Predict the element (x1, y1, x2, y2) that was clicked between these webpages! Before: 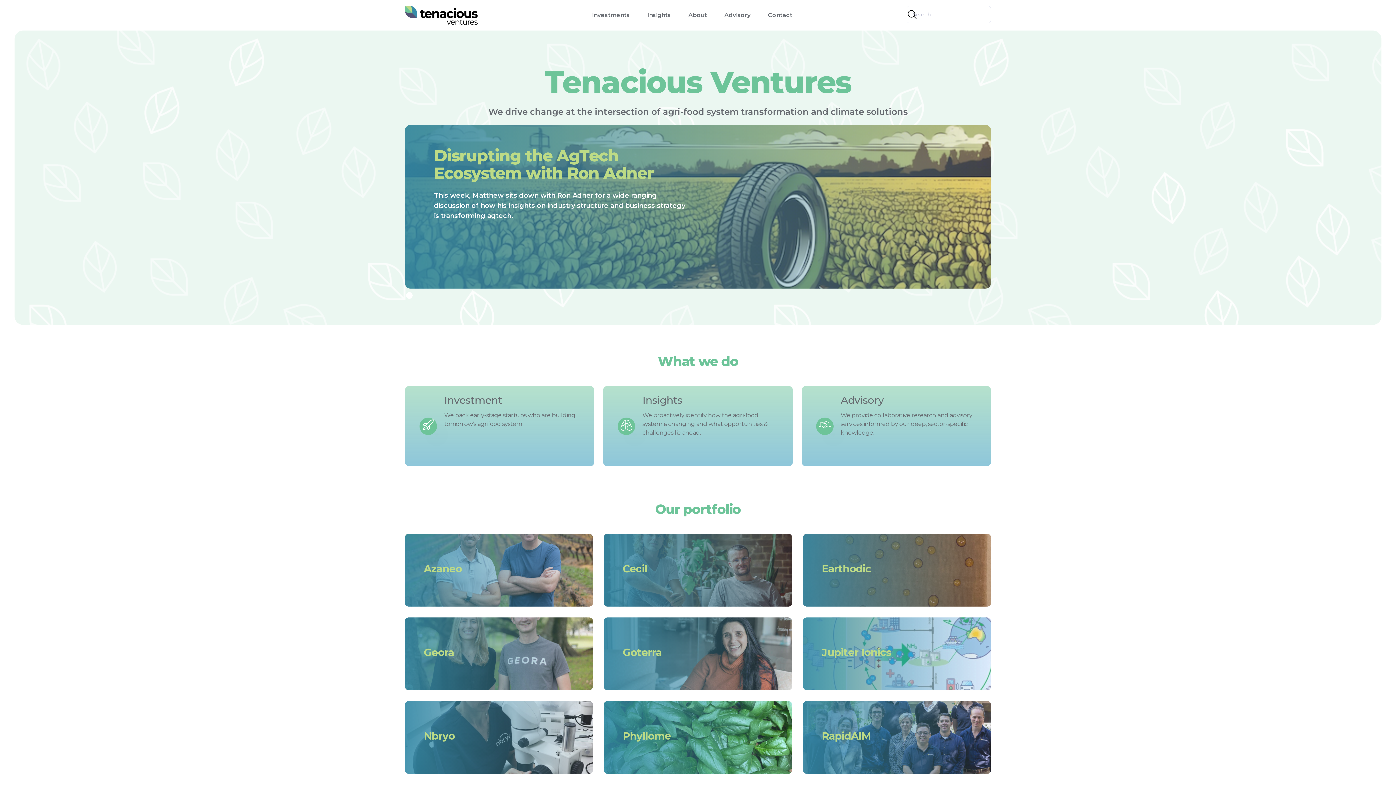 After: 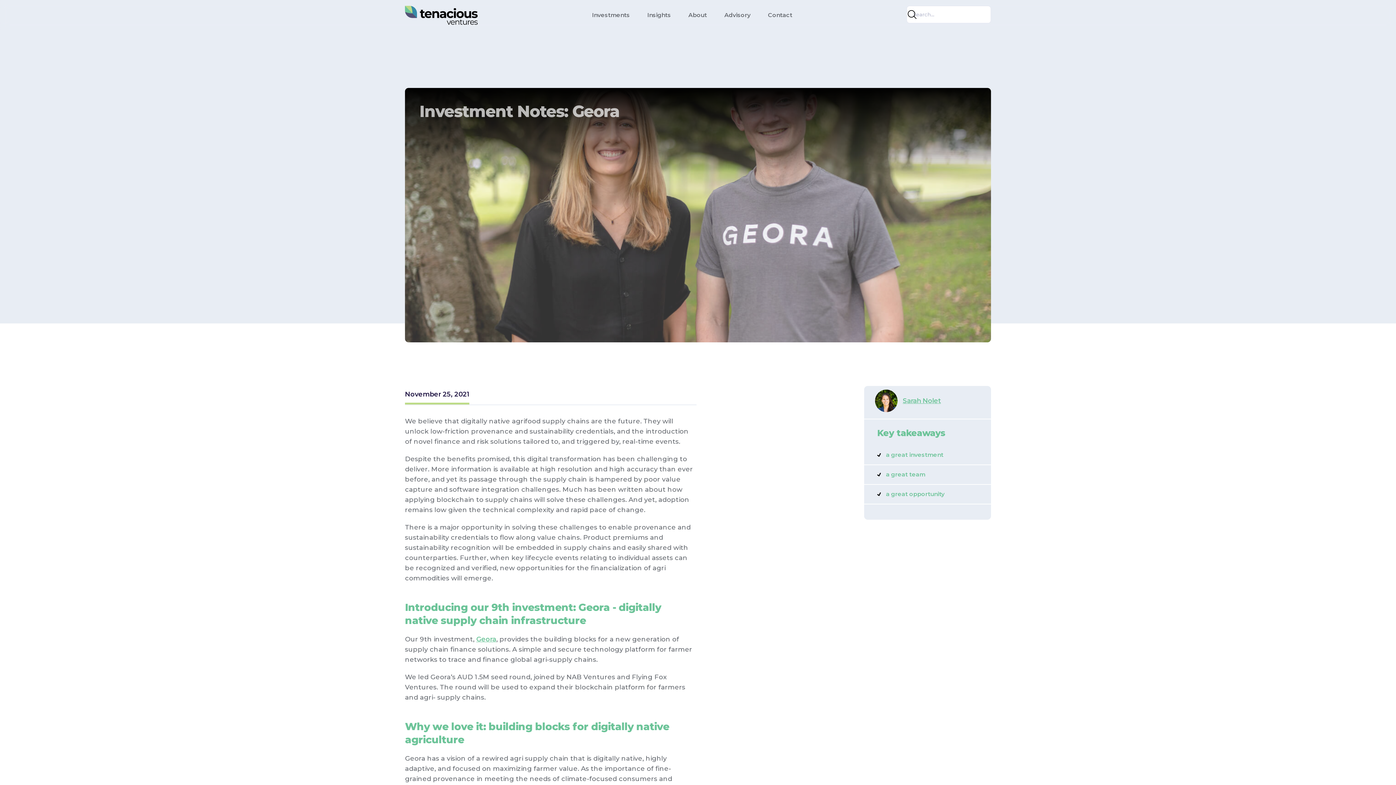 Action: label: Geora bbox: (405, 617, 593, 690)